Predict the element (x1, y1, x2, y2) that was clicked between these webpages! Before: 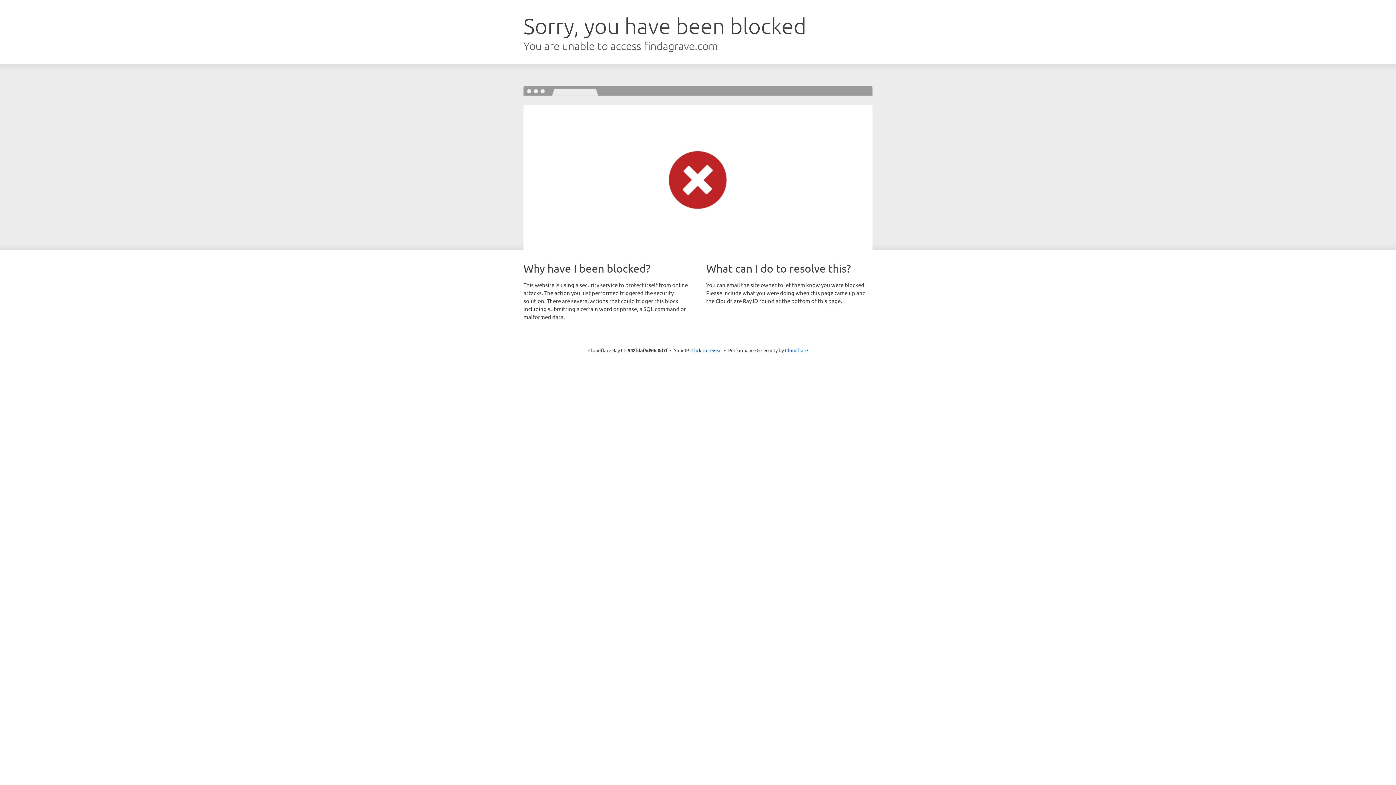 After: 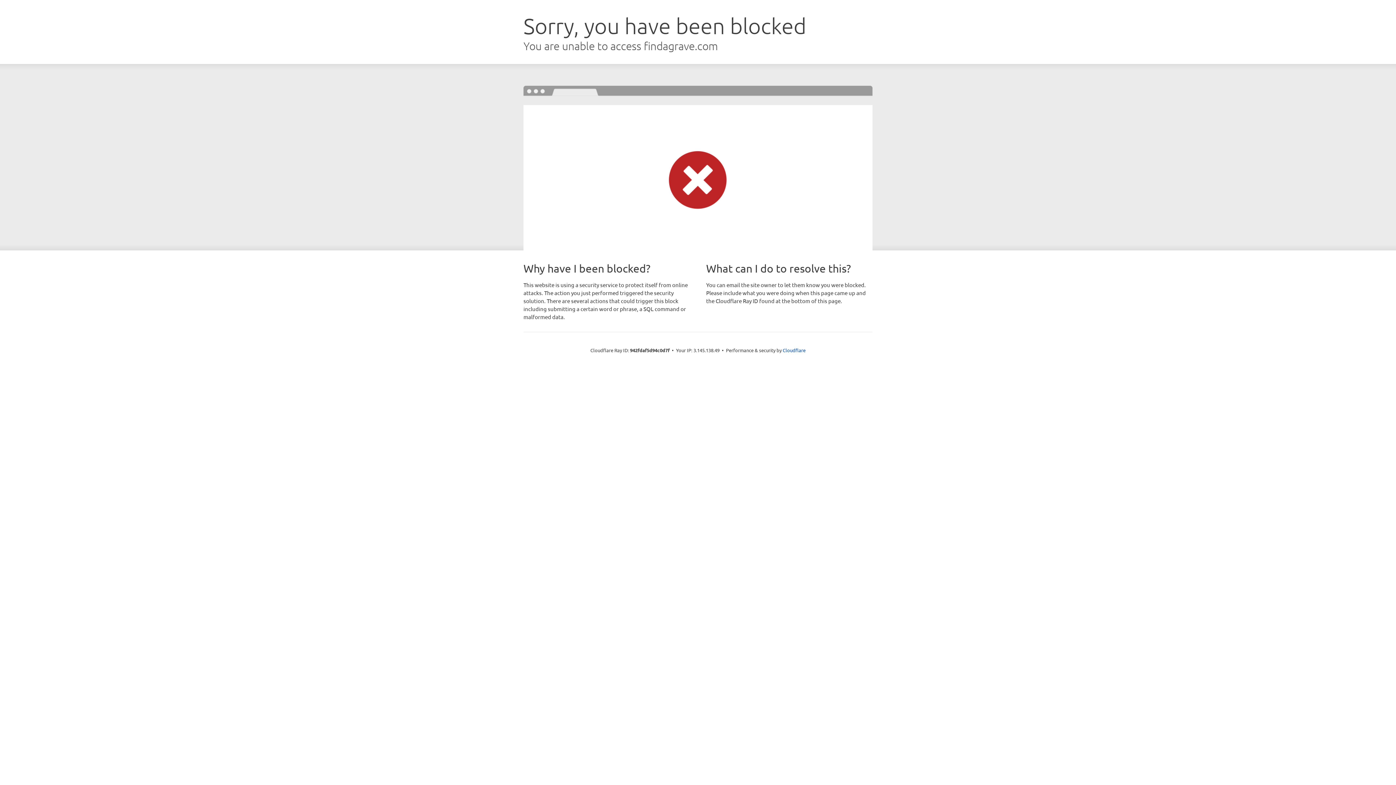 Action: bbox: (691, 346, 722, 353) label: Click to reveal